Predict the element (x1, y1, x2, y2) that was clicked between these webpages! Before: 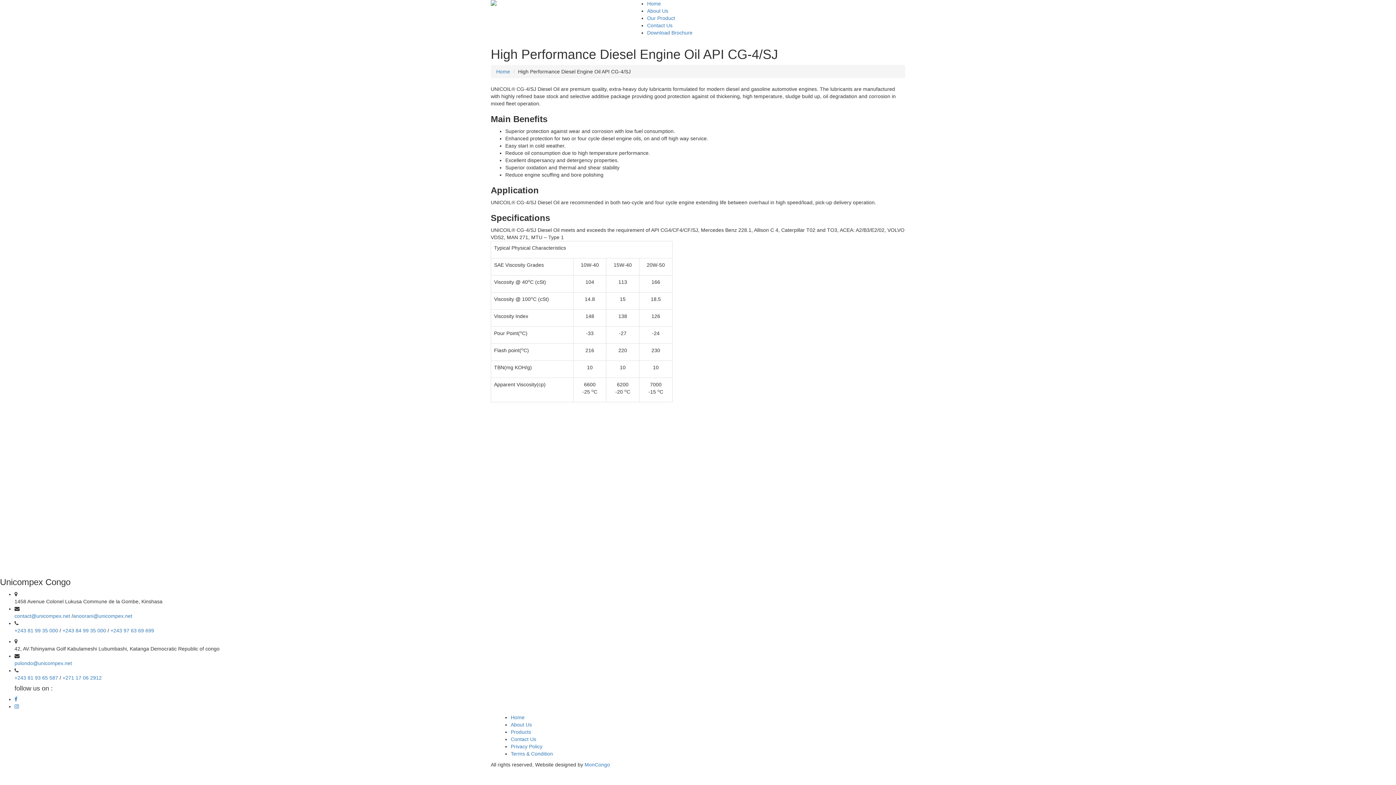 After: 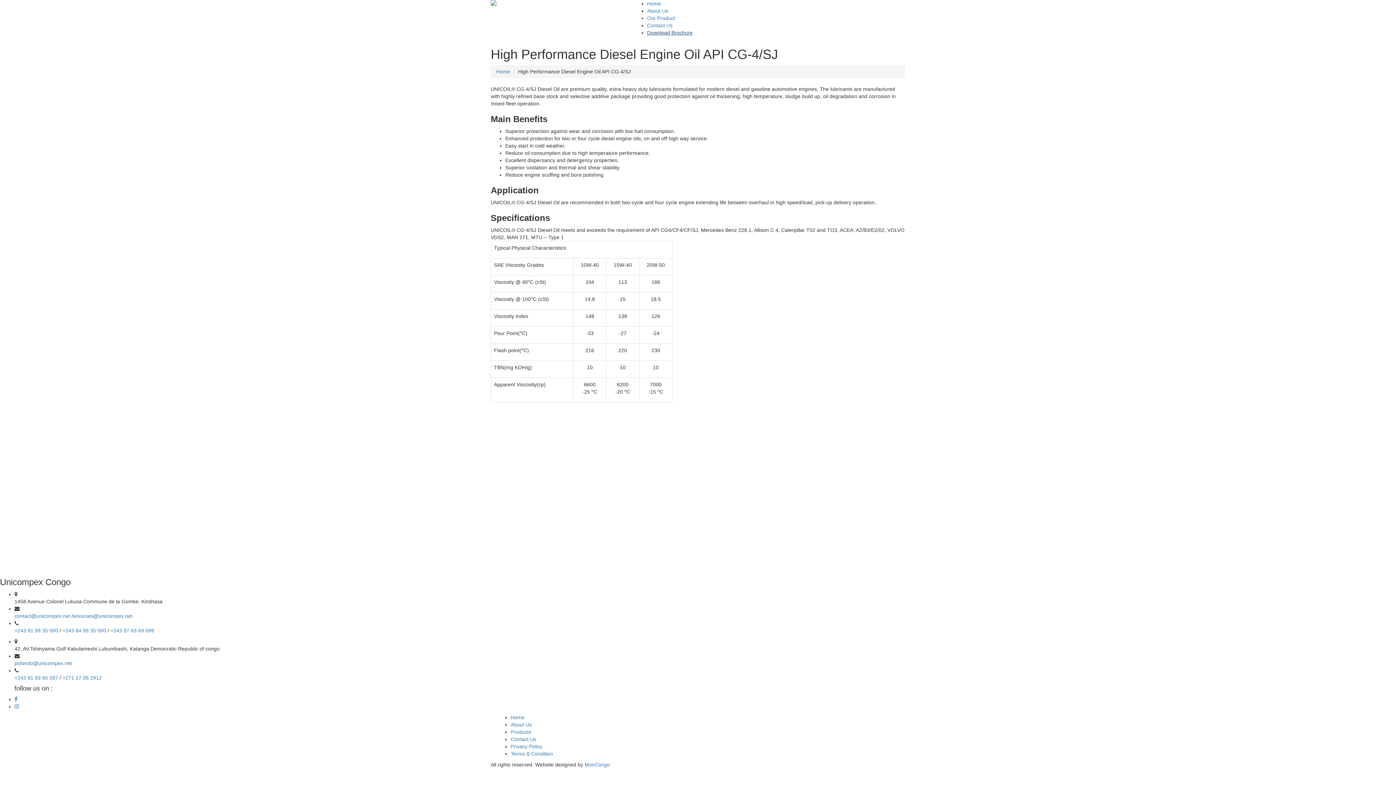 Action: bbox: (647, 29, 692, 35) label: Download Brochure